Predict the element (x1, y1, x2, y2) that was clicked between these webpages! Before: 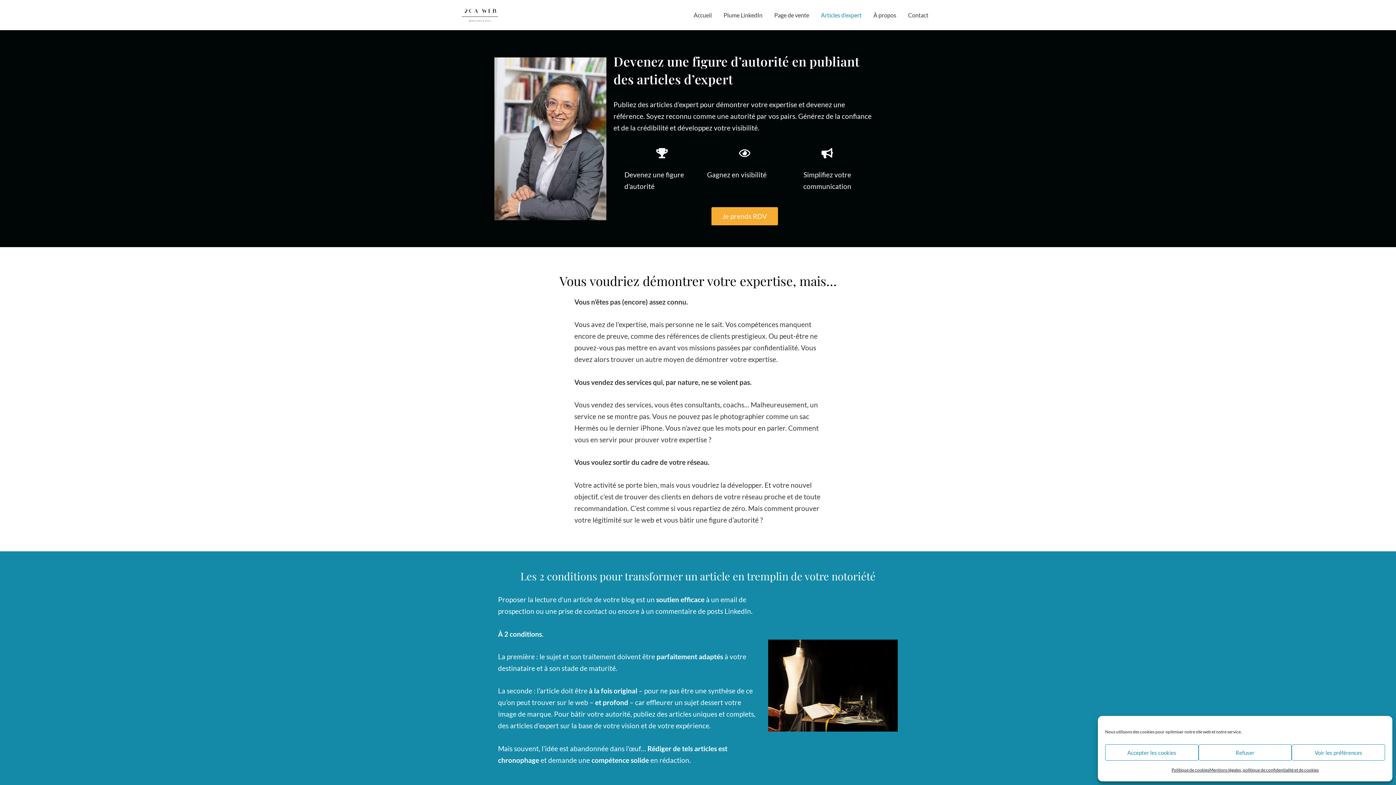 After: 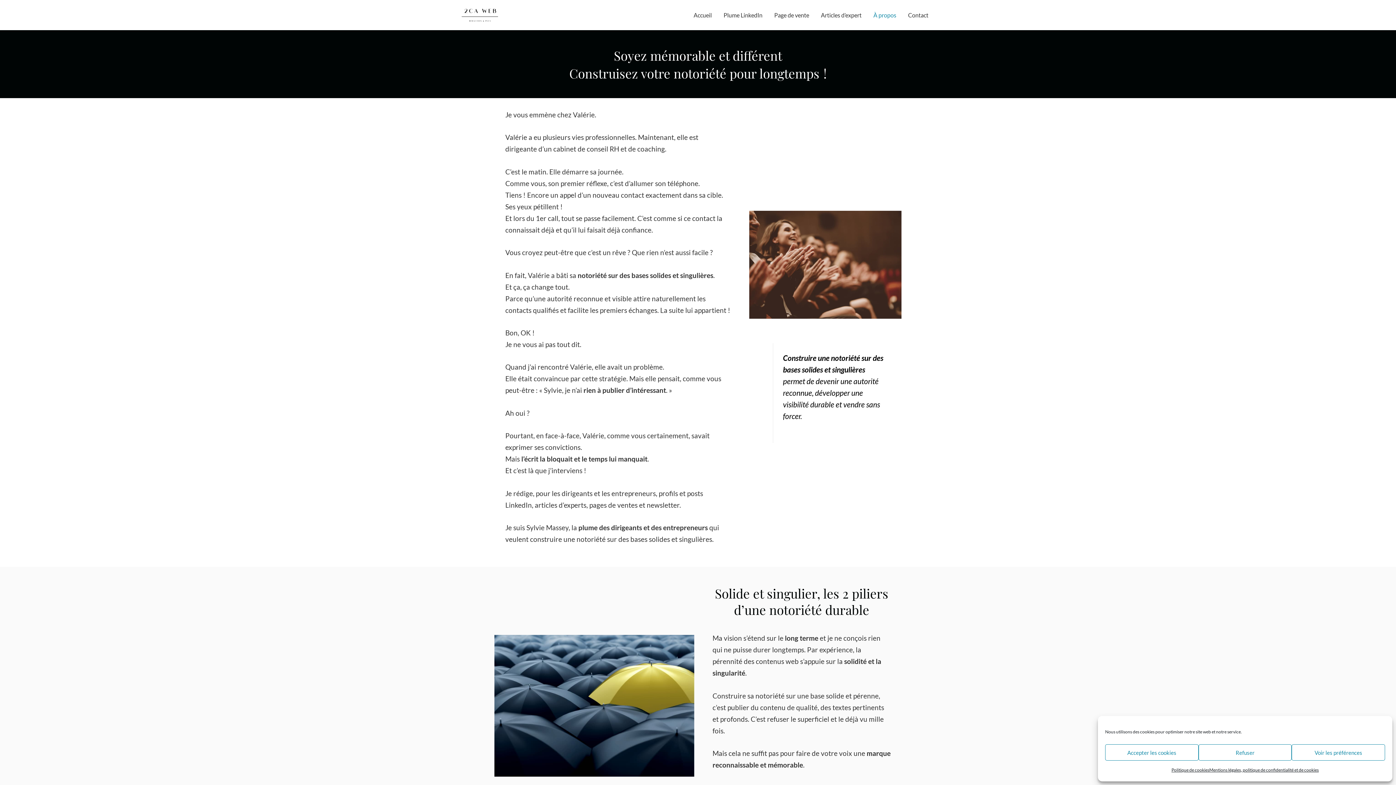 Action: label: À propos bbox: (867, 0, 902, 30)